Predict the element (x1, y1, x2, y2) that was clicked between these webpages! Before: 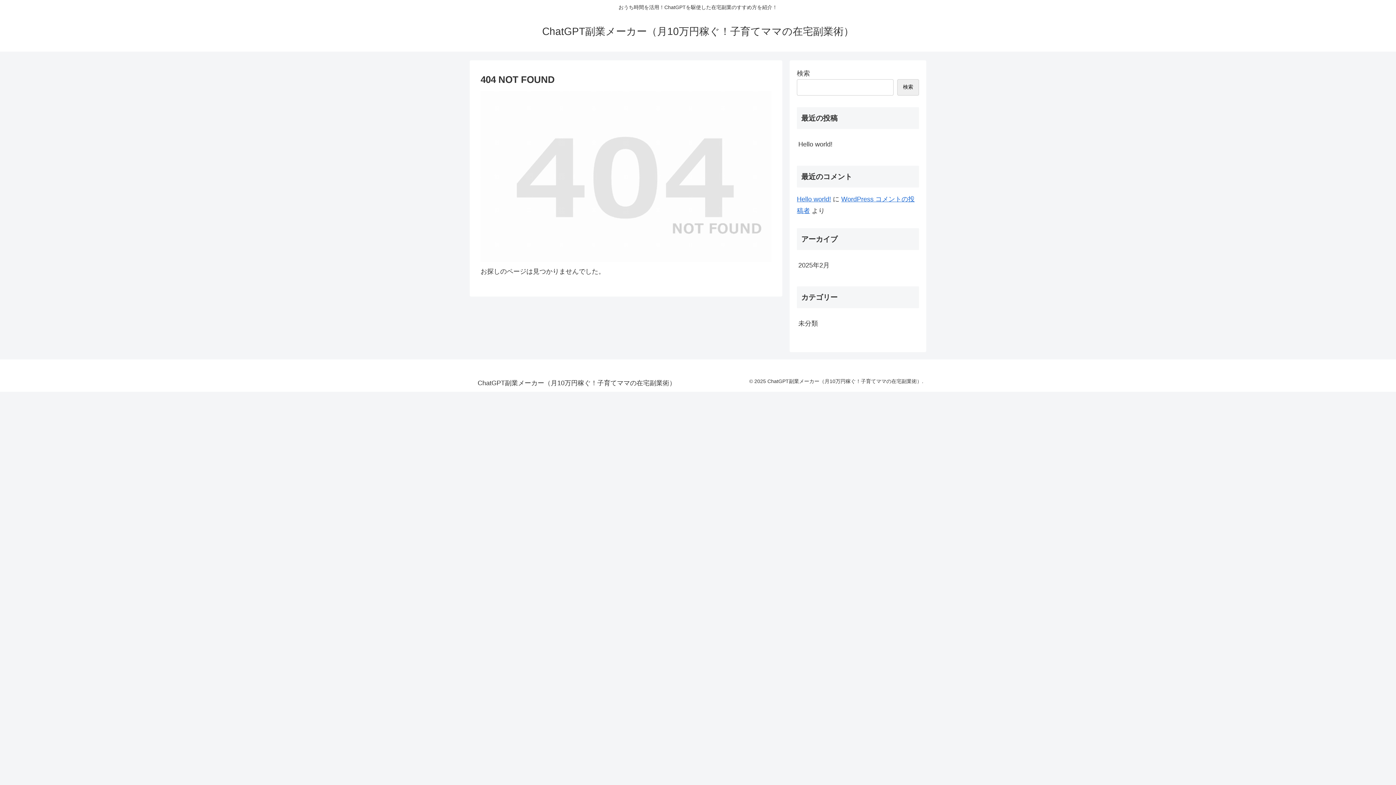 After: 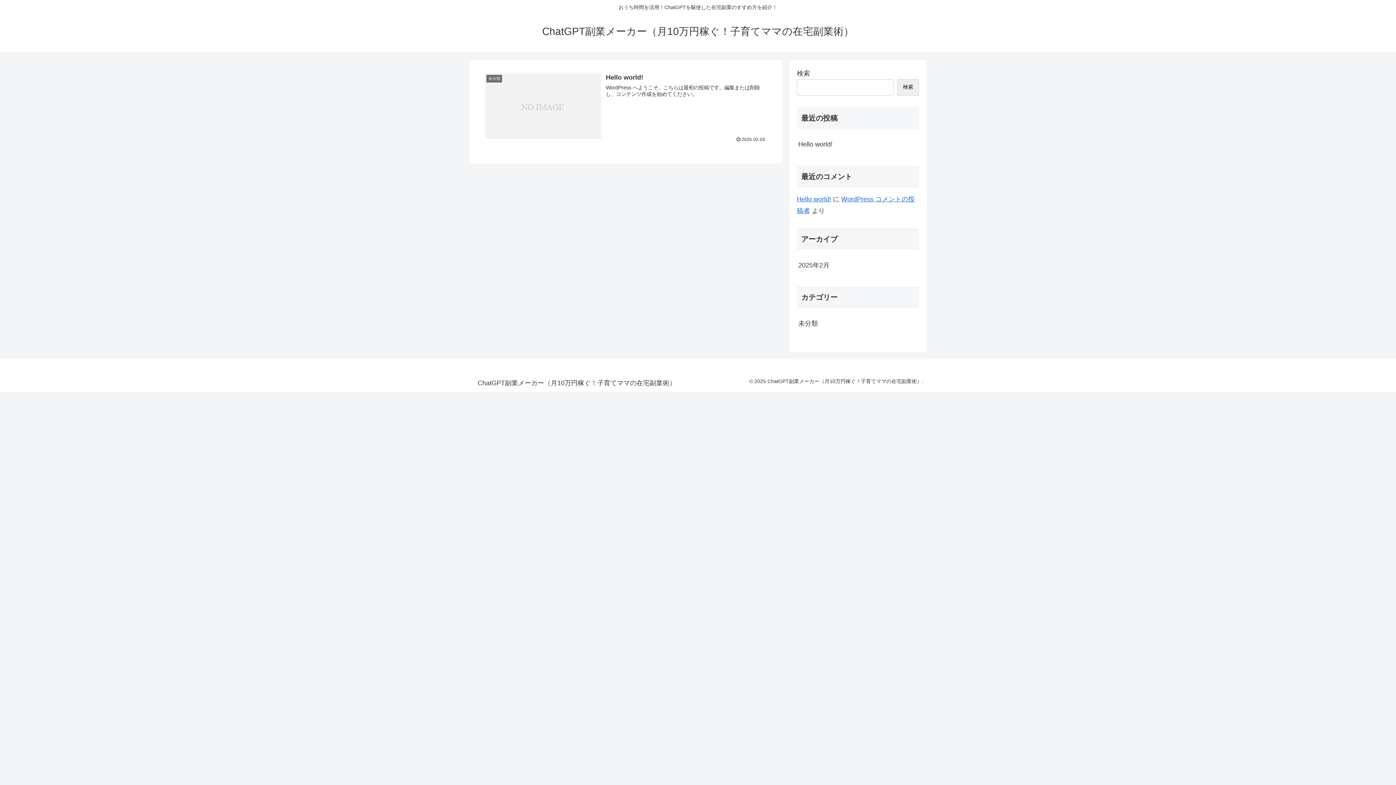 Action: bbox: (472, 380, 681, 386) label: ChatGPT副業メーカー（月10万円稼ぐ！子育てママの在宅副業術）